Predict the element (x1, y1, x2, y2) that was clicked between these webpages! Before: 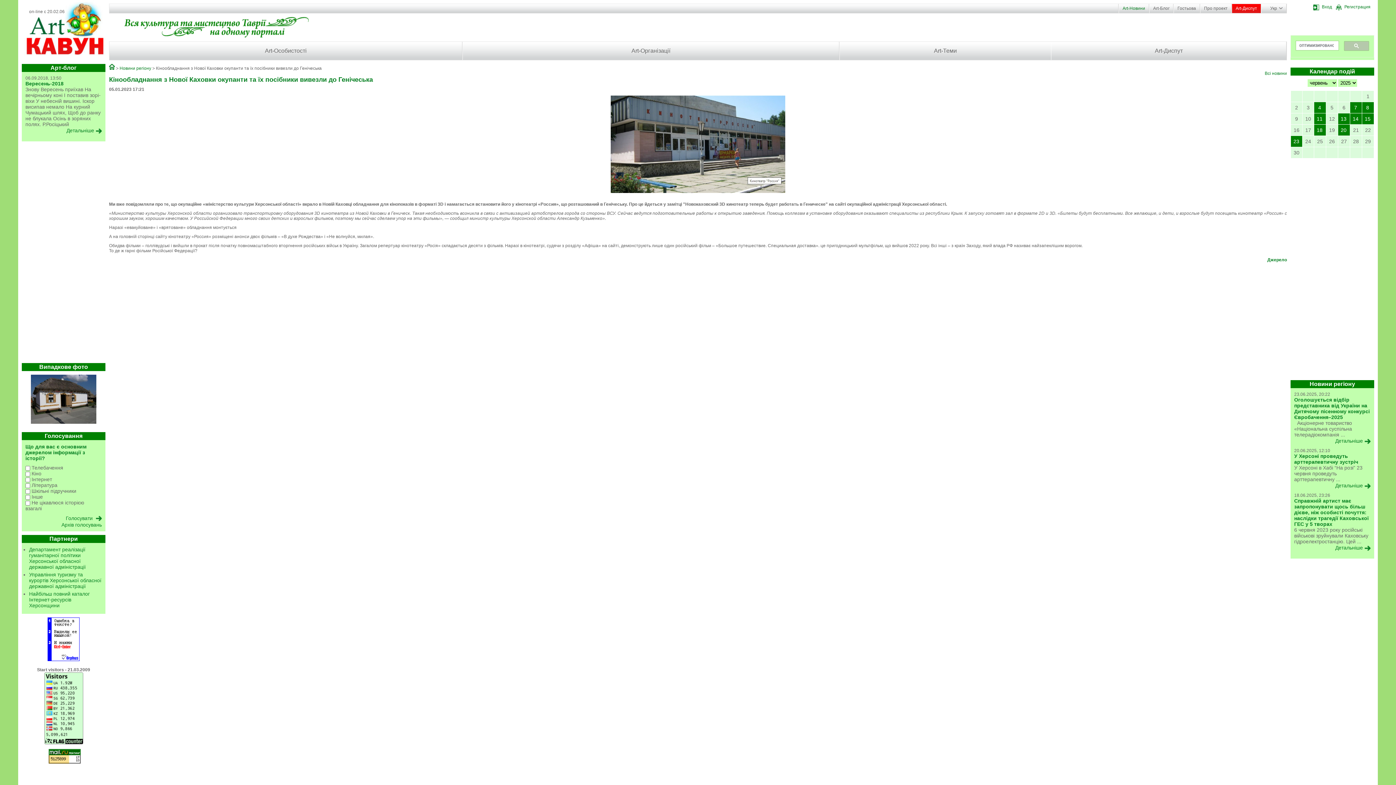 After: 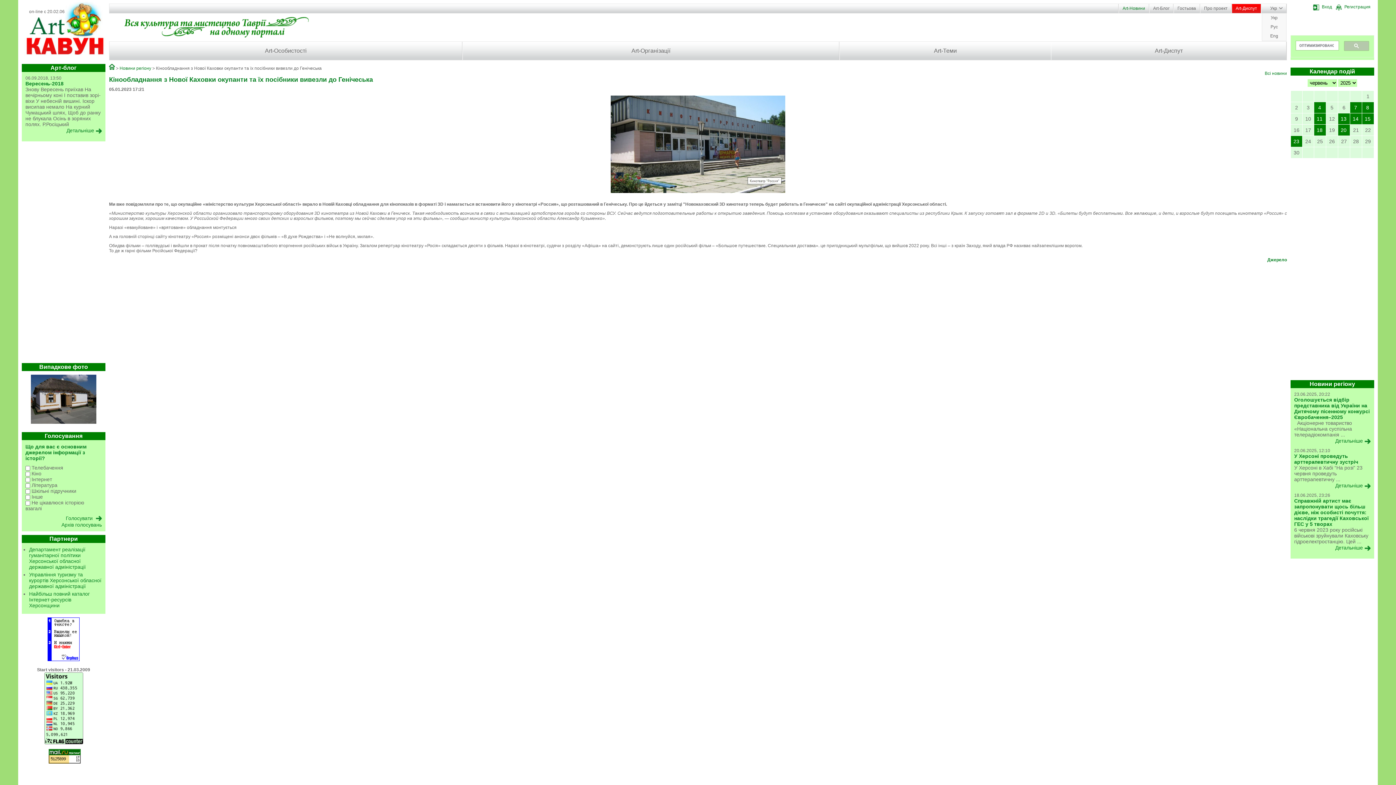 Action: bbox: (1261, 4, 1286, 13) label: Укр